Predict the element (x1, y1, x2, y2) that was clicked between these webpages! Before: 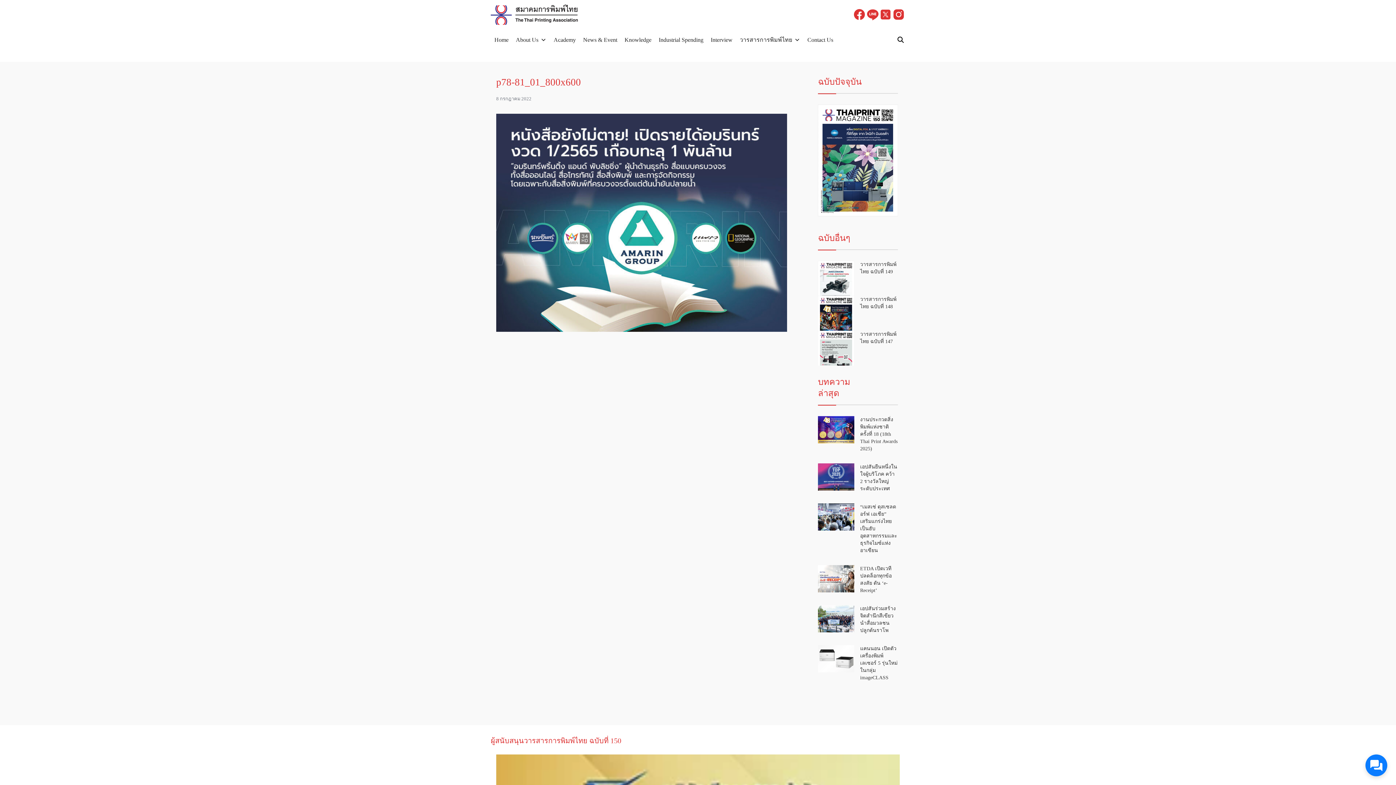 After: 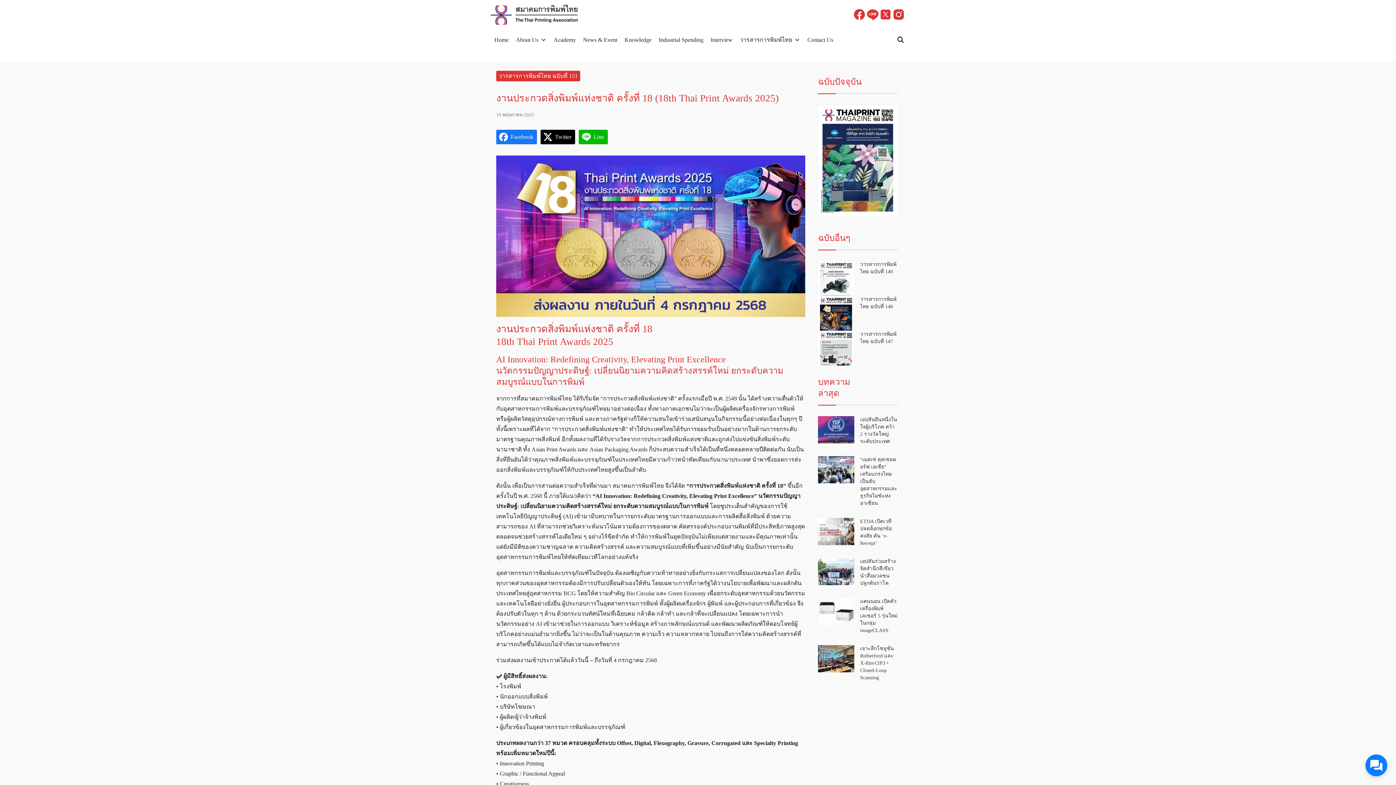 Action: bbox: (818, 416, 854, 443)